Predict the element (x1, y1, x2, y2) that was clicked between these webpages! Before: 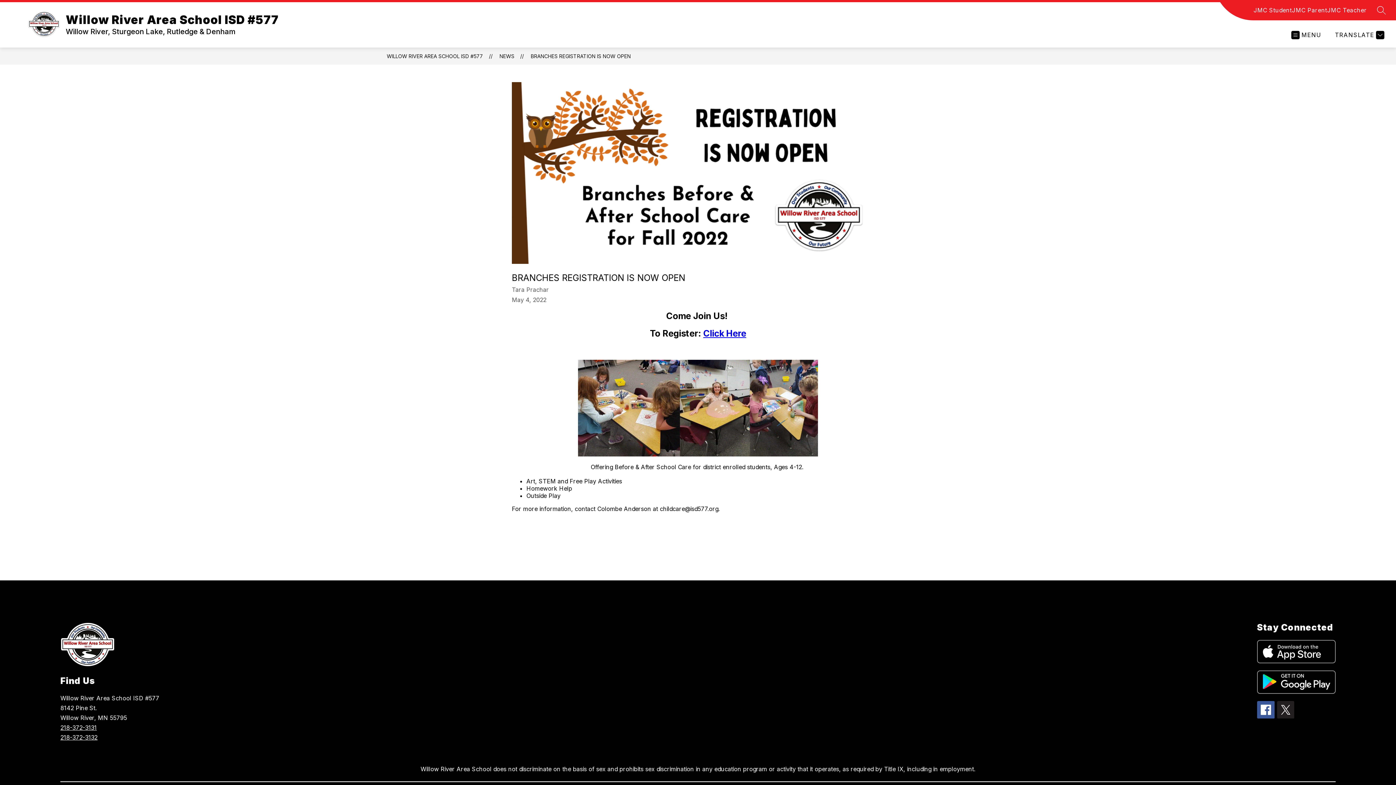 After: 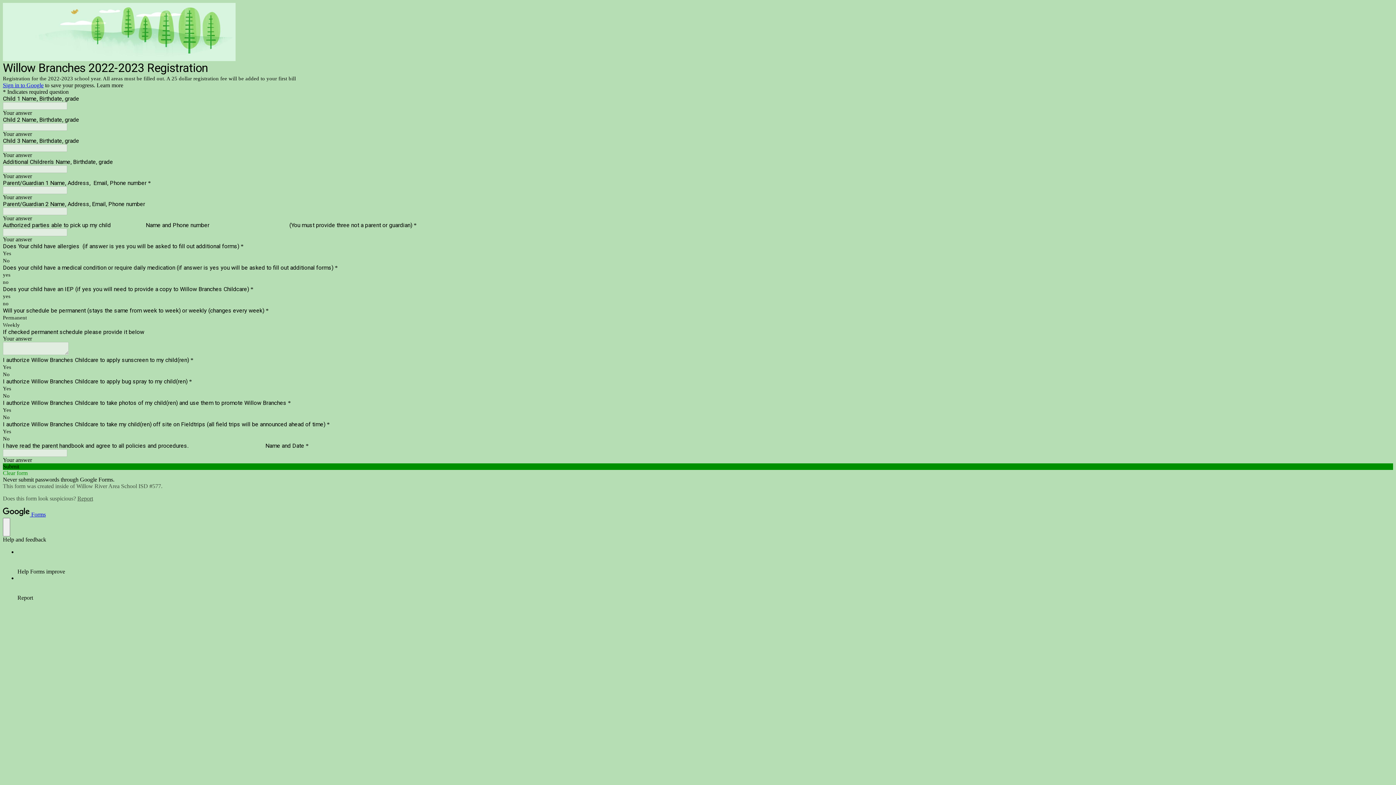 Action: label: Click Here bbox: (703, 328, 746, 338)